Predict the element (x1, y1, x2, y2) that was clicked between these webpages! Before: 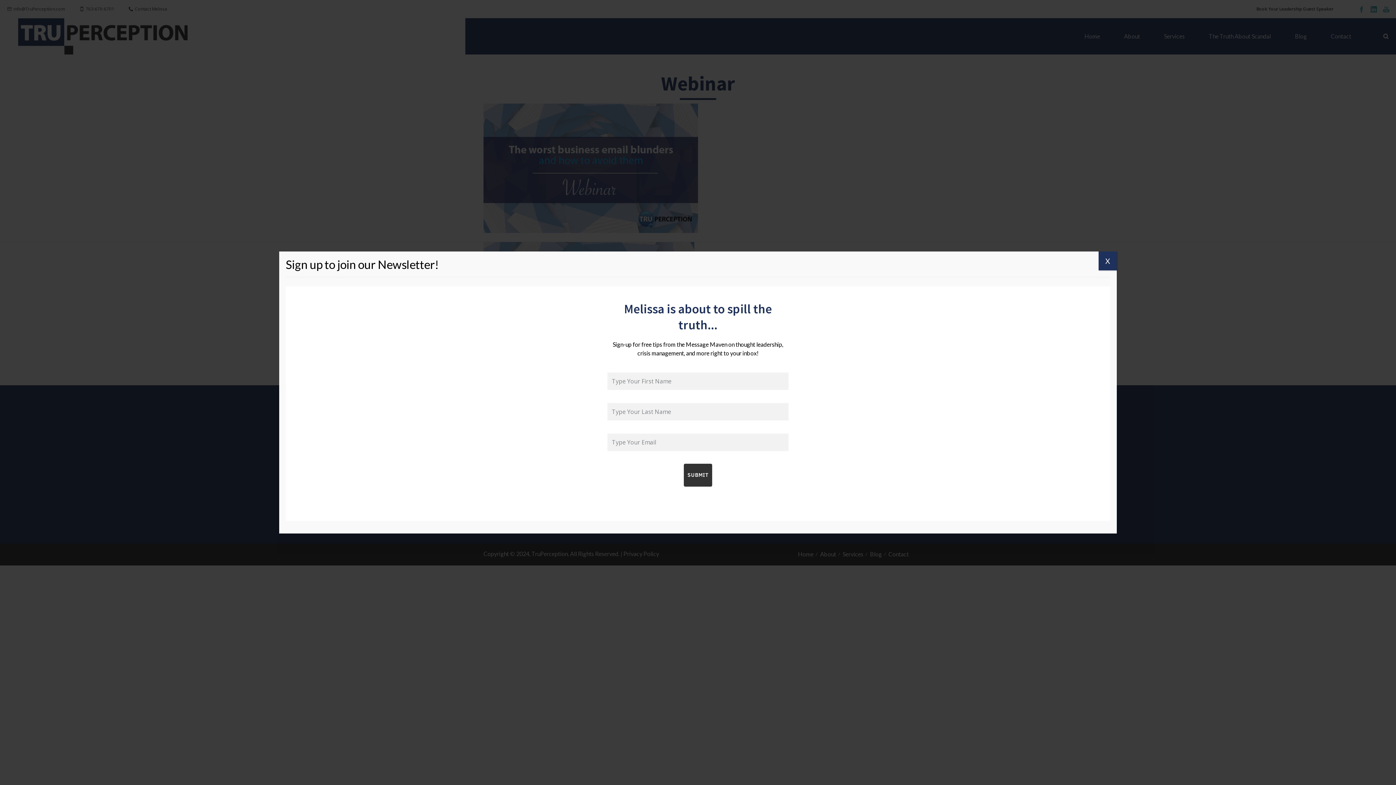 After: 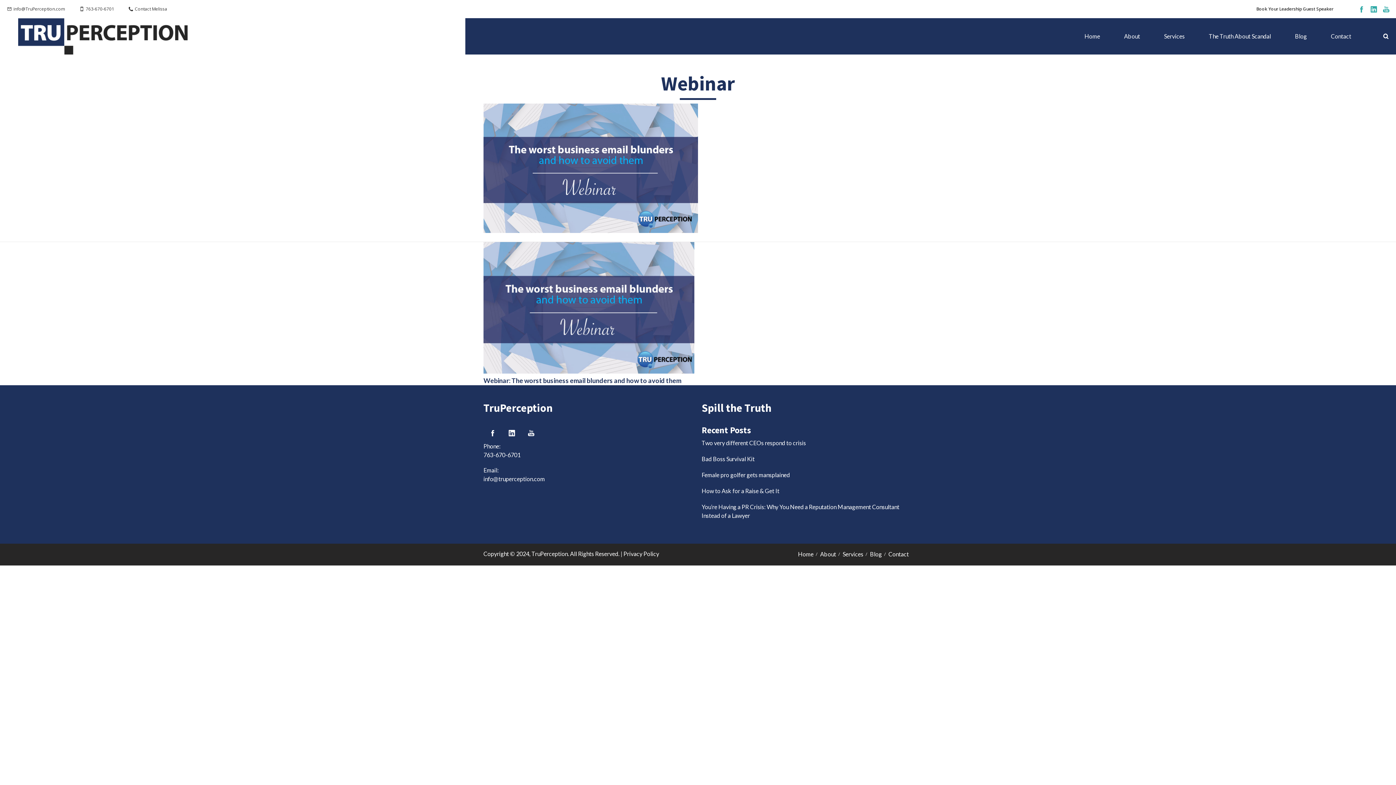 Action: bbox: (1098, 253, 1117, 272) label: Close